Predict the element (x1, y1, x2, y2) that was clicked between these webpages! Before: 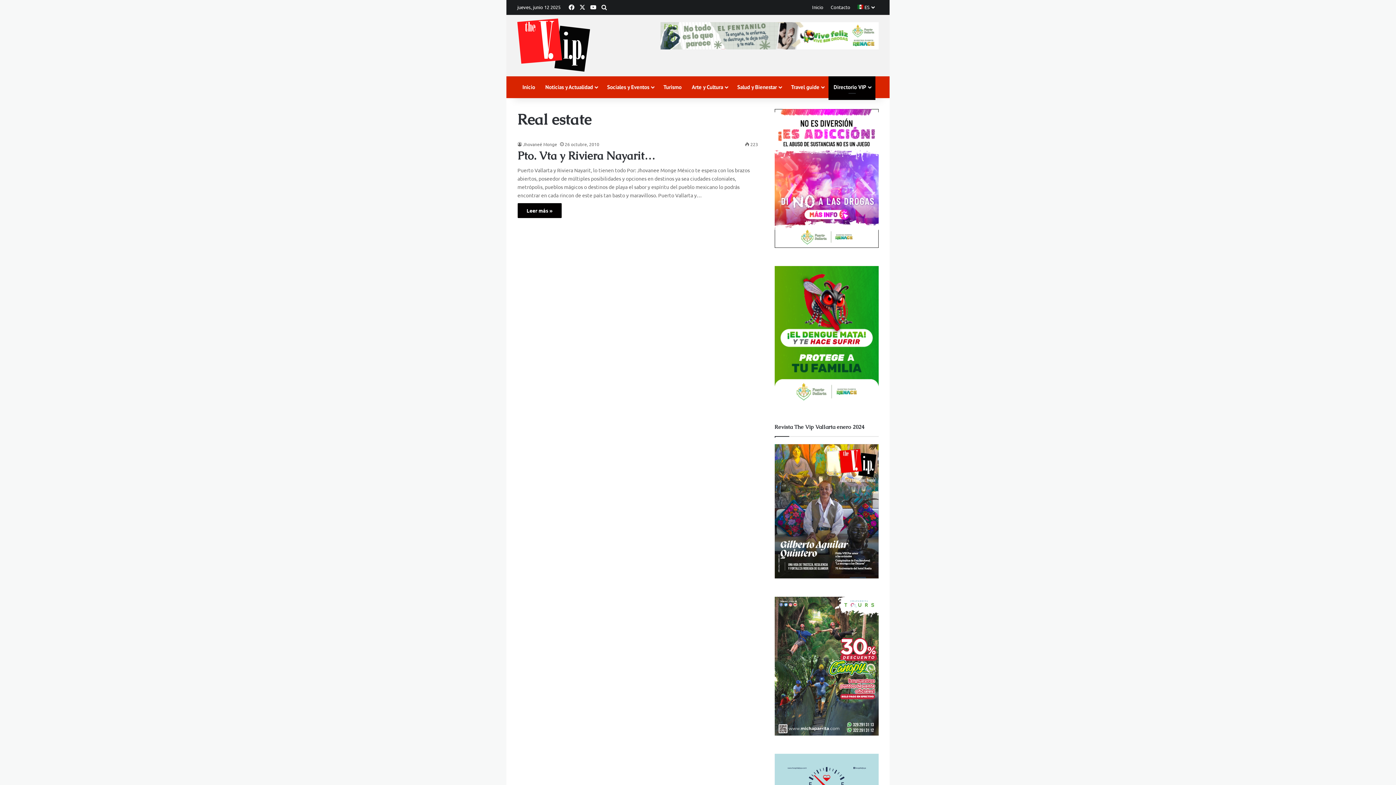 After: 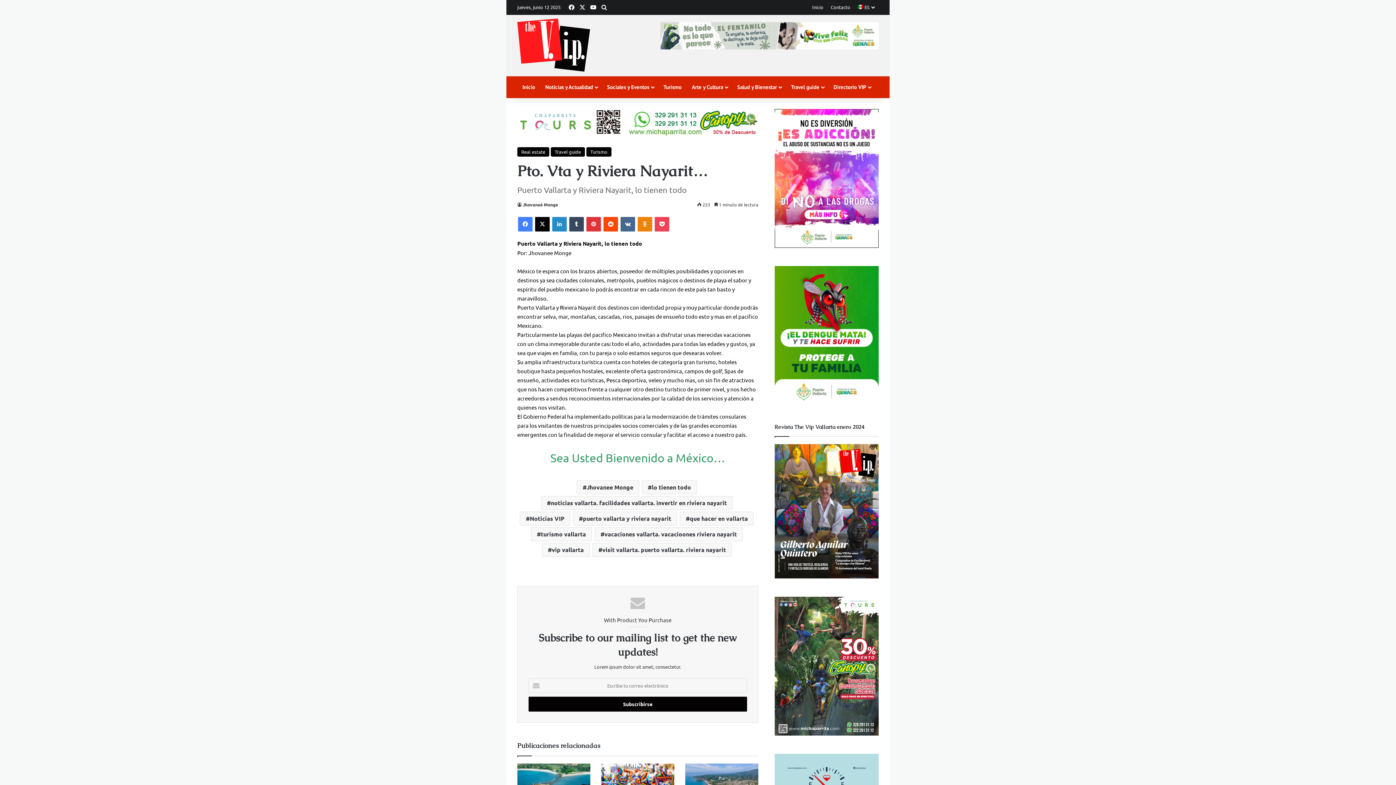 Action: bbox: (517, 203, 561, 218) label: Leer más »